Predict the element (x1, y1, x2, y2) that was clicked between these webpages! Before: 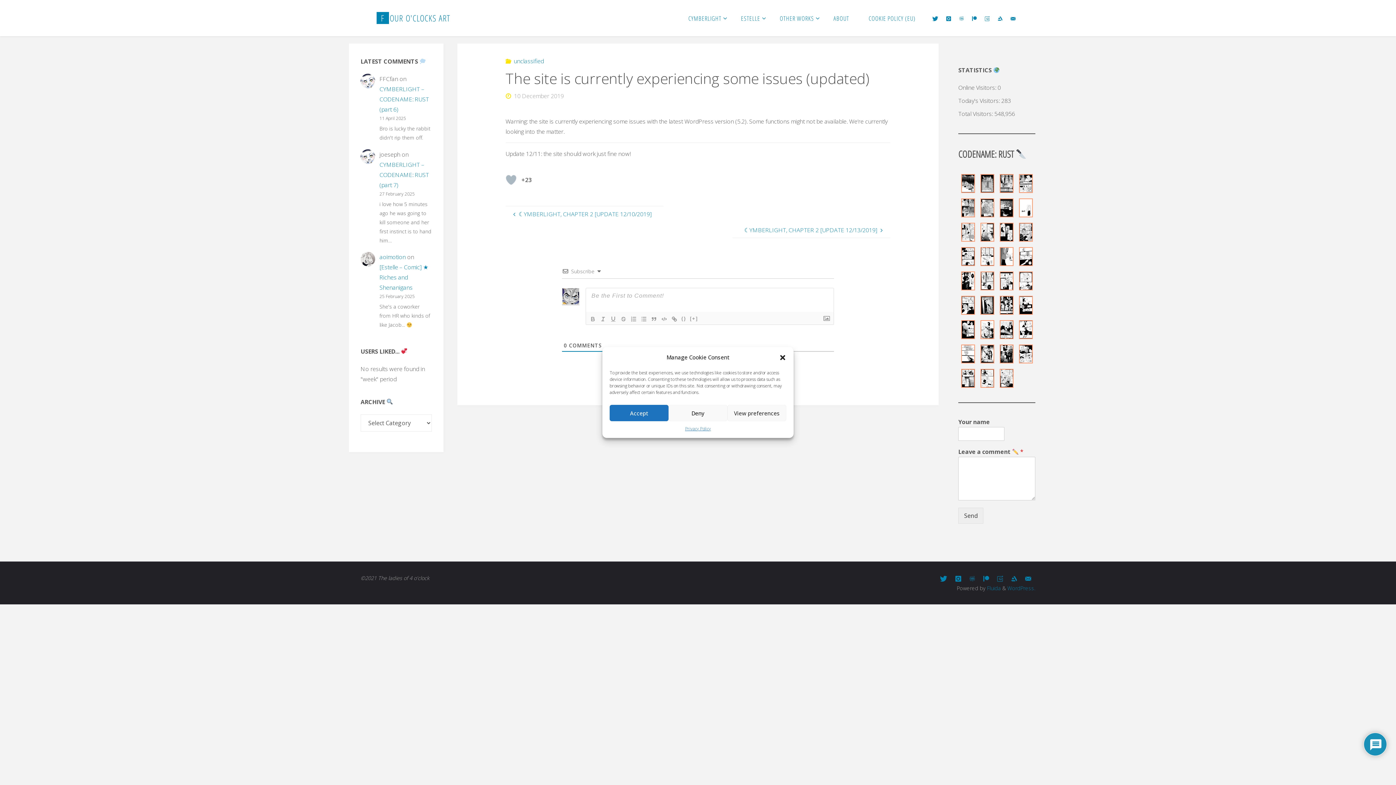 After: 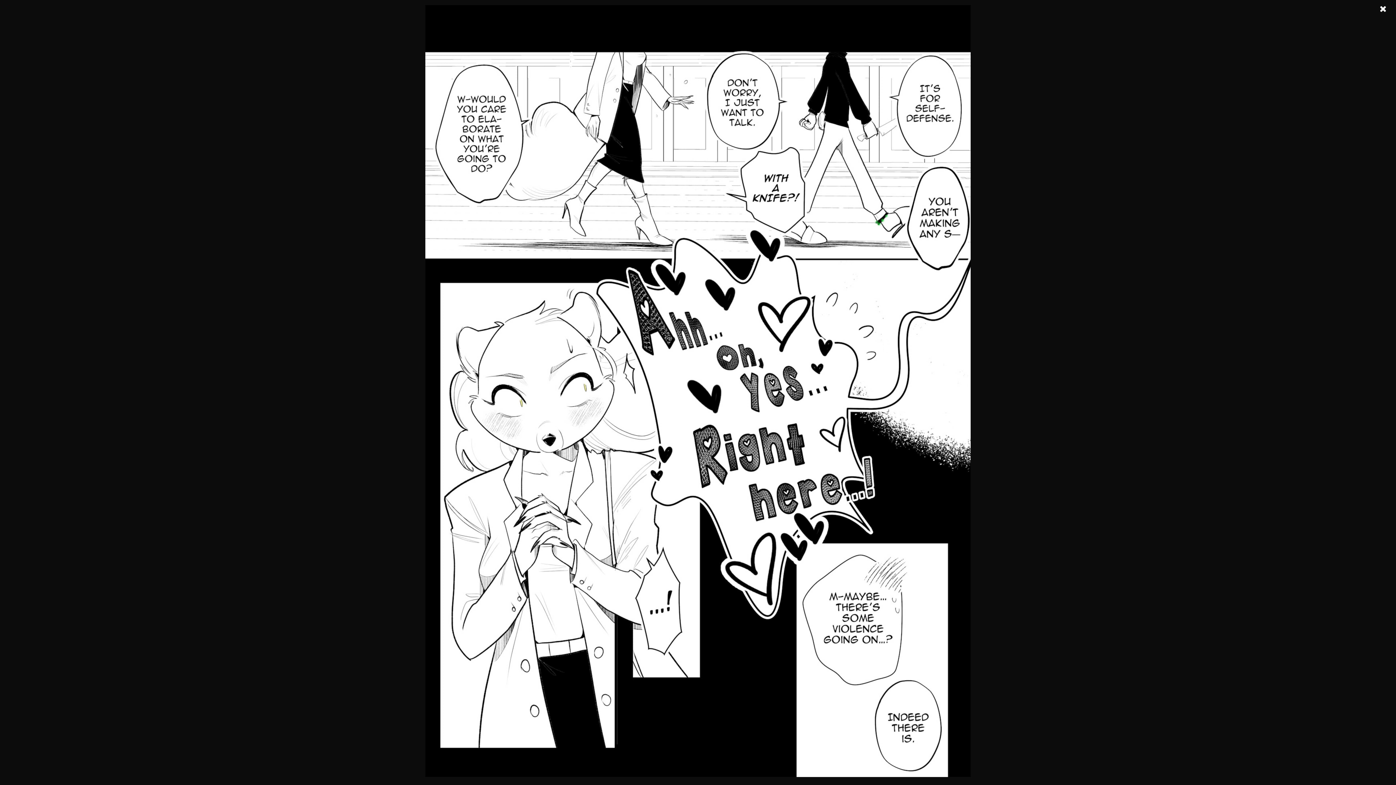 Action: bbox: (999, 271, 1013, 290)